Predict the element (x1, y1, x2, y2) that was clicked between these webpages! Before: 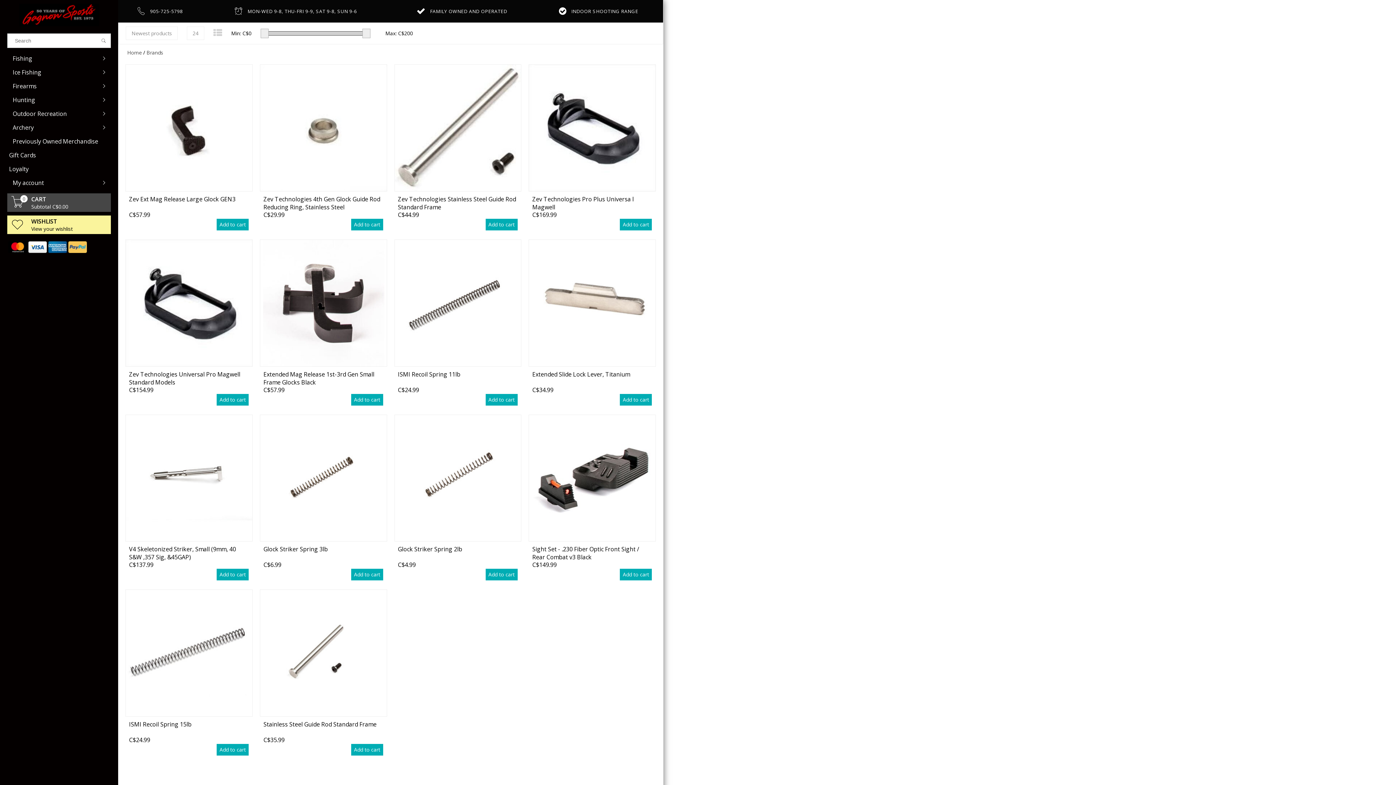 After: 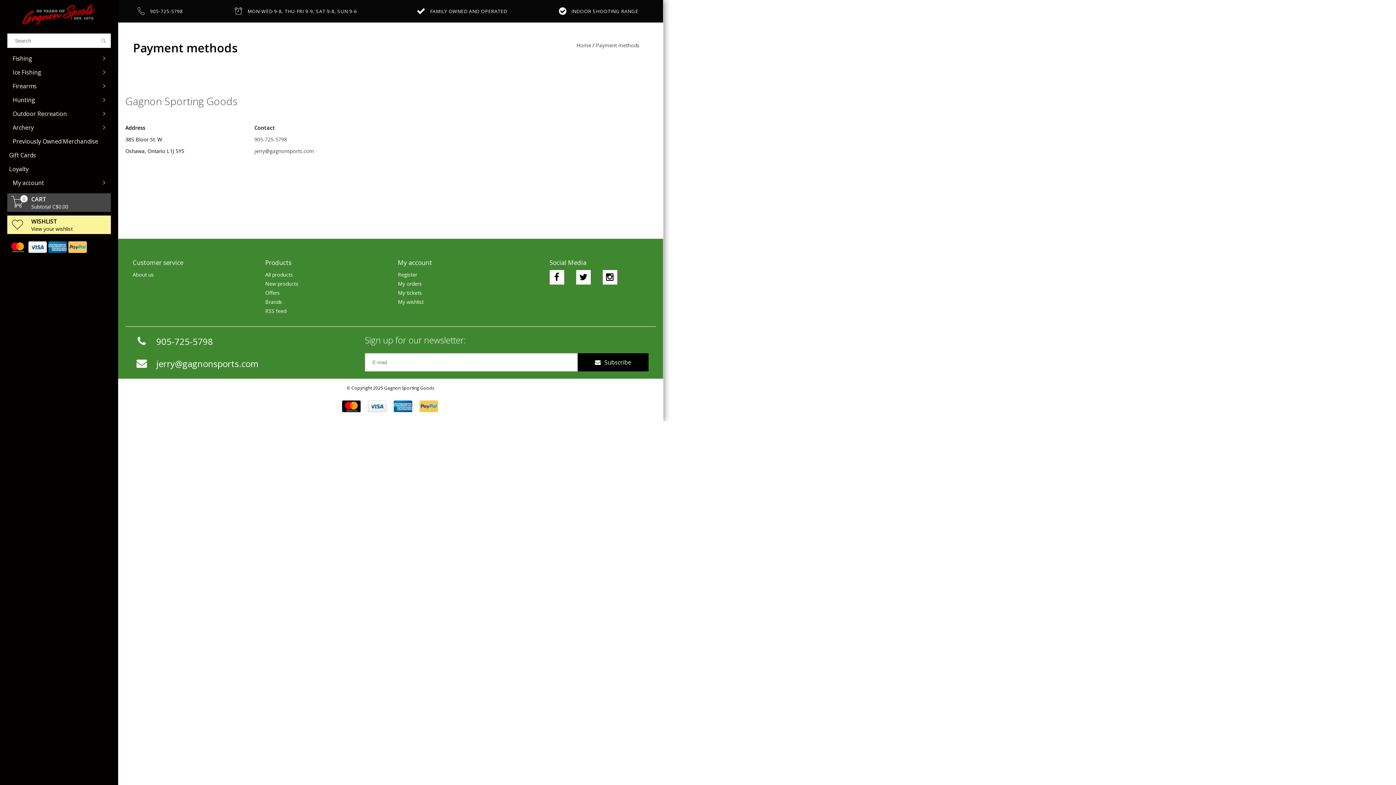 Action: bbox: (68, 241, 86, 253)